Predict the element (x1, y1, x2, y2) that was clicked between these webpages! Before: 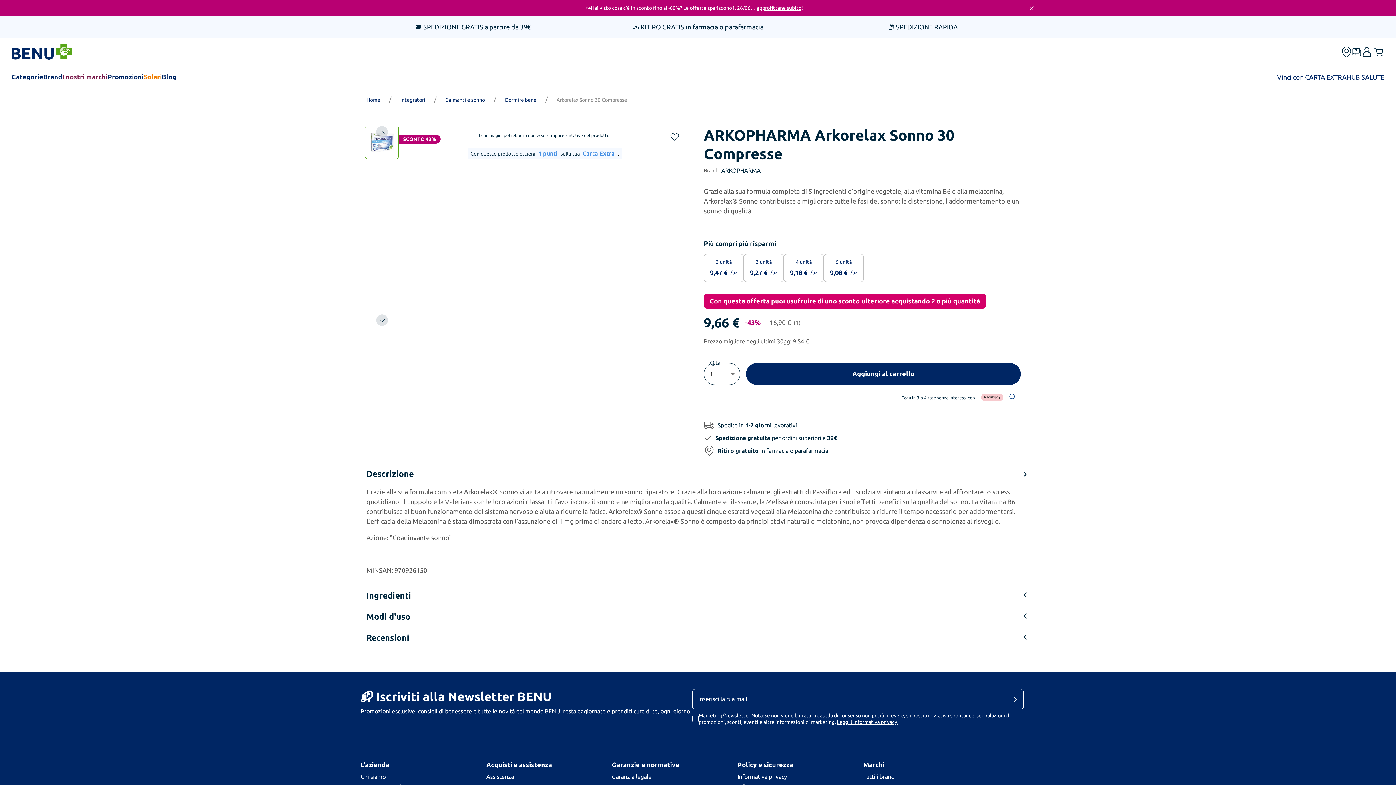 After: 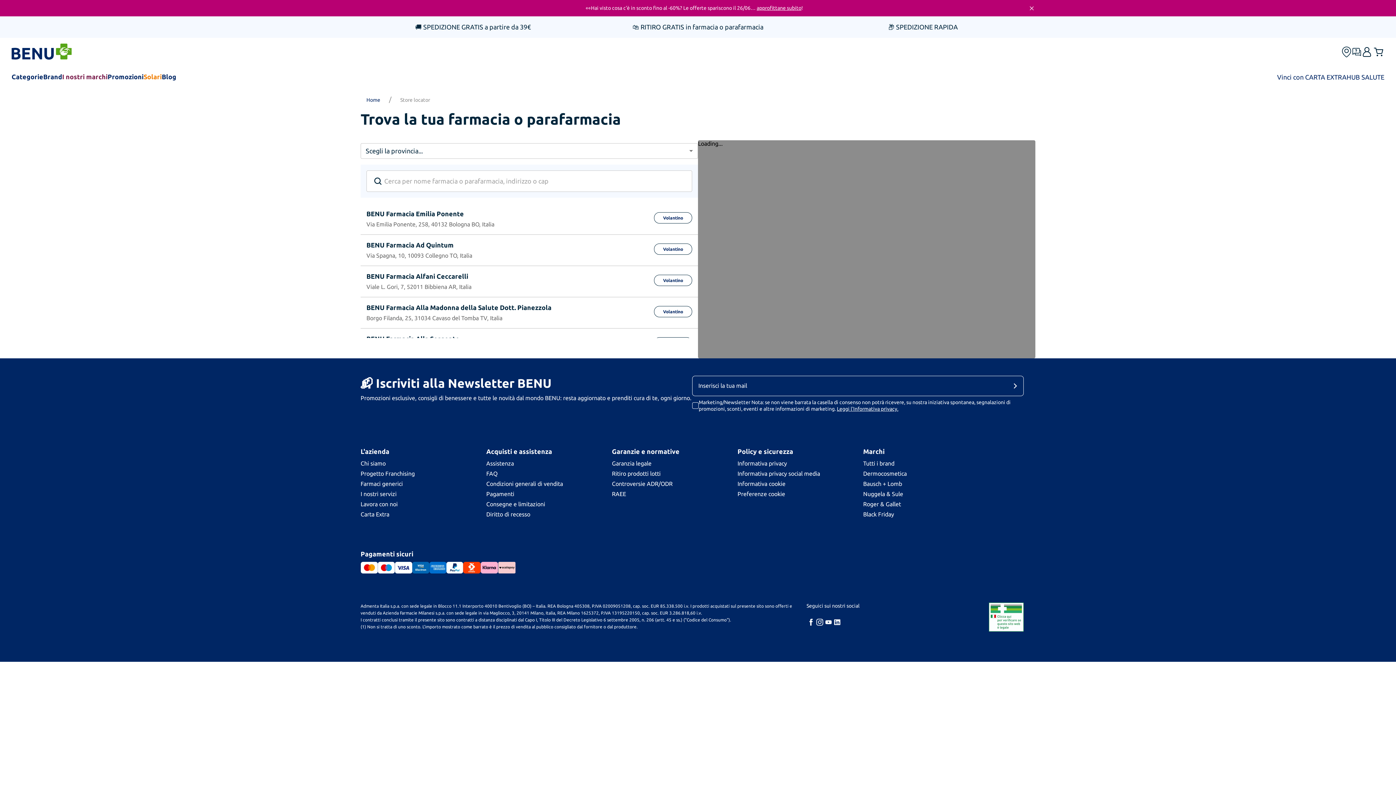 Action: bbox: (1341, 46, 1352, 57)